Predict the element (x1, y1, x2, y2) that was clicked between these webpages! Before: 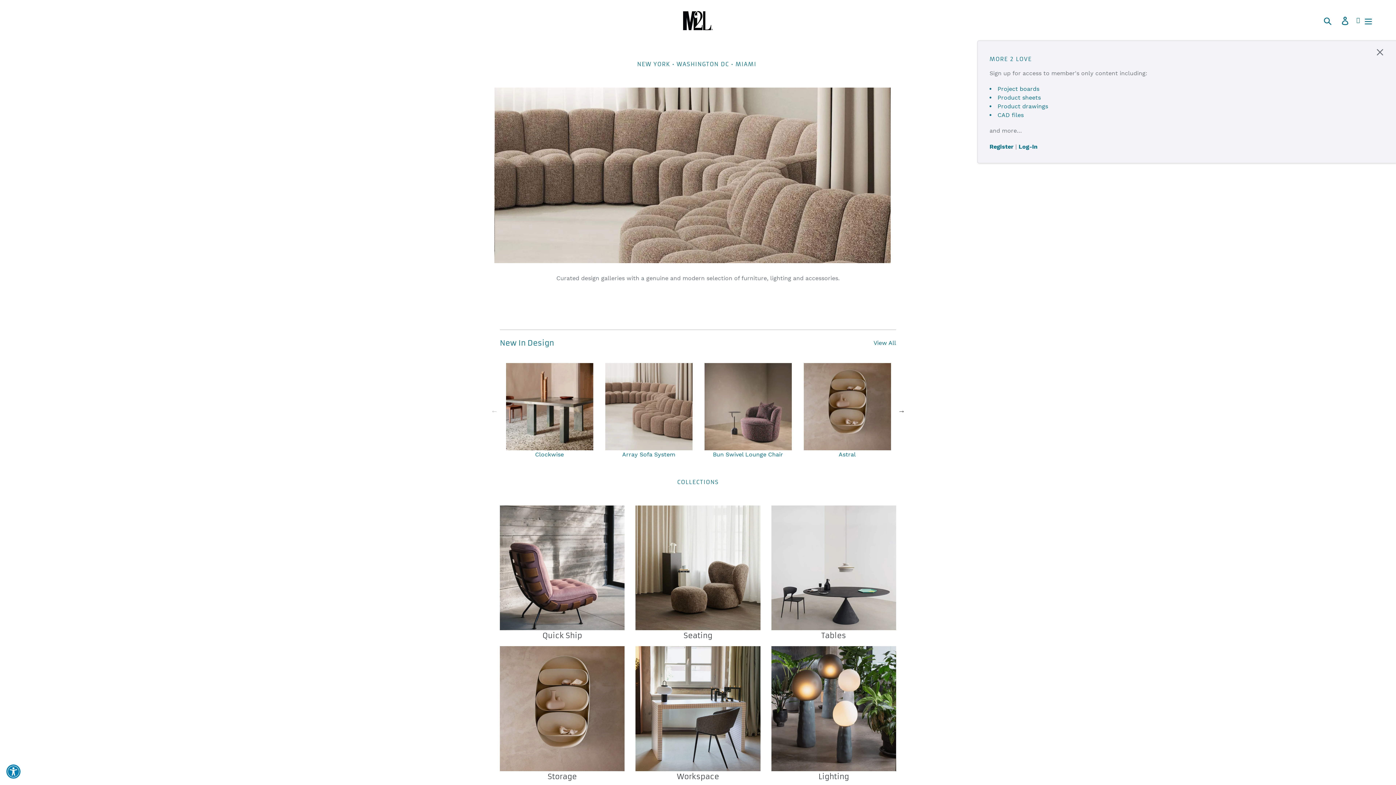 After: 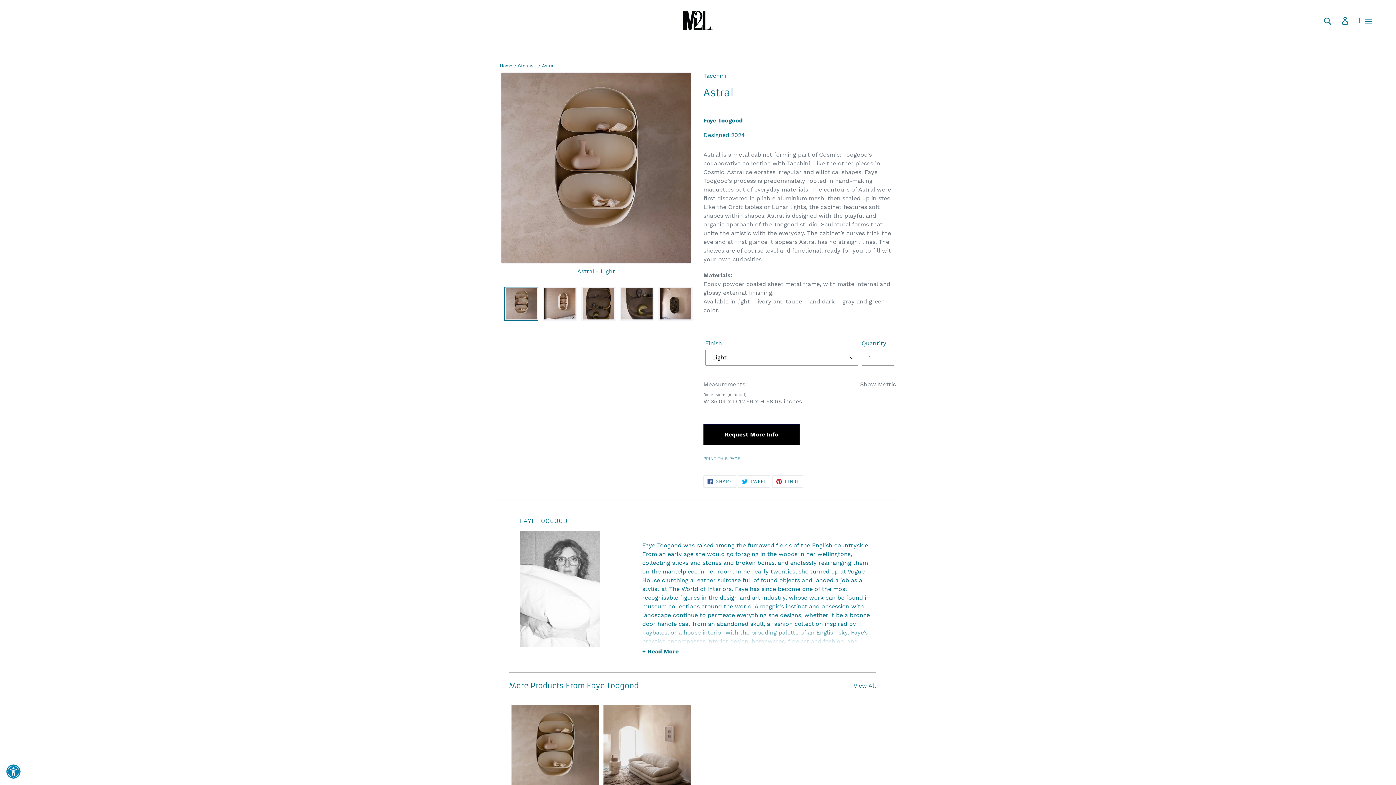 Action: bbox: (803, 363, 891, 450)